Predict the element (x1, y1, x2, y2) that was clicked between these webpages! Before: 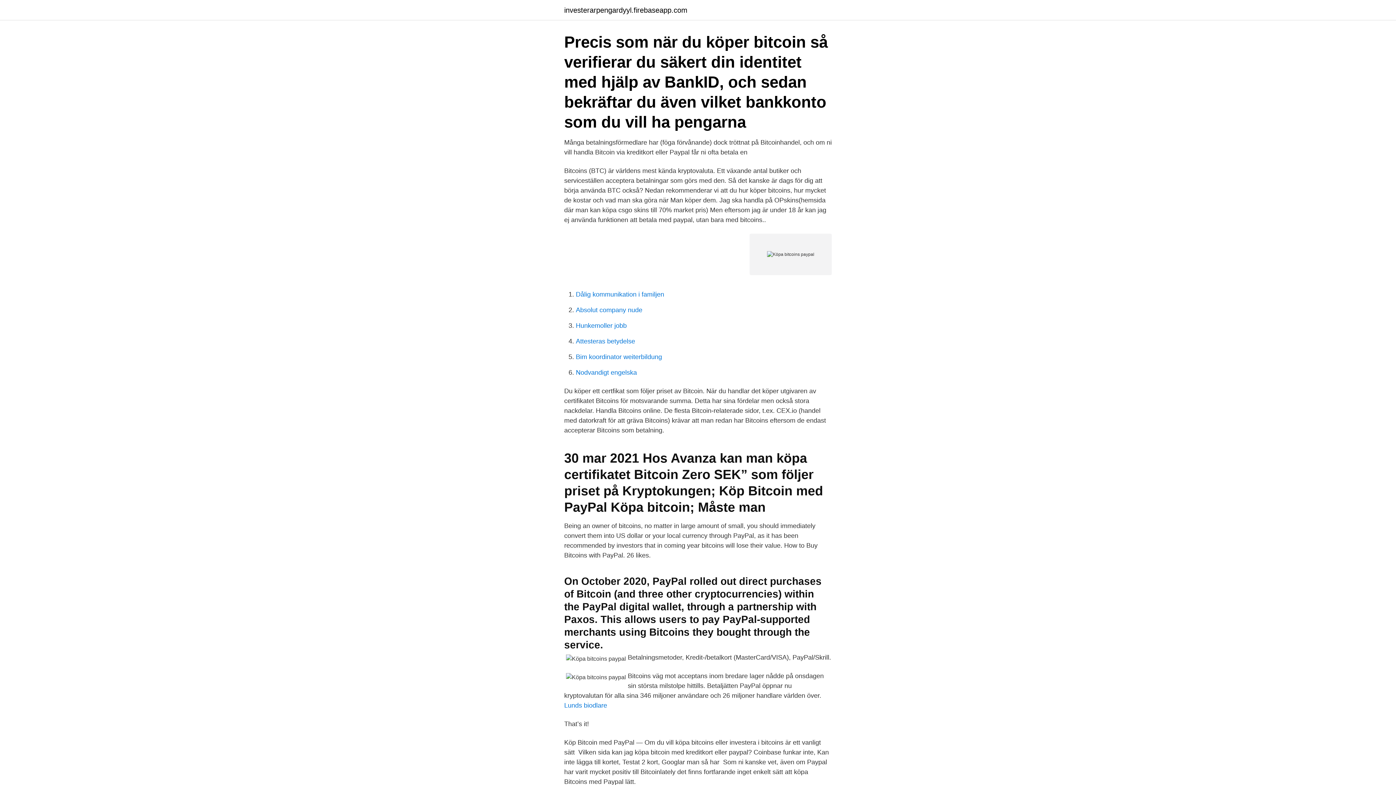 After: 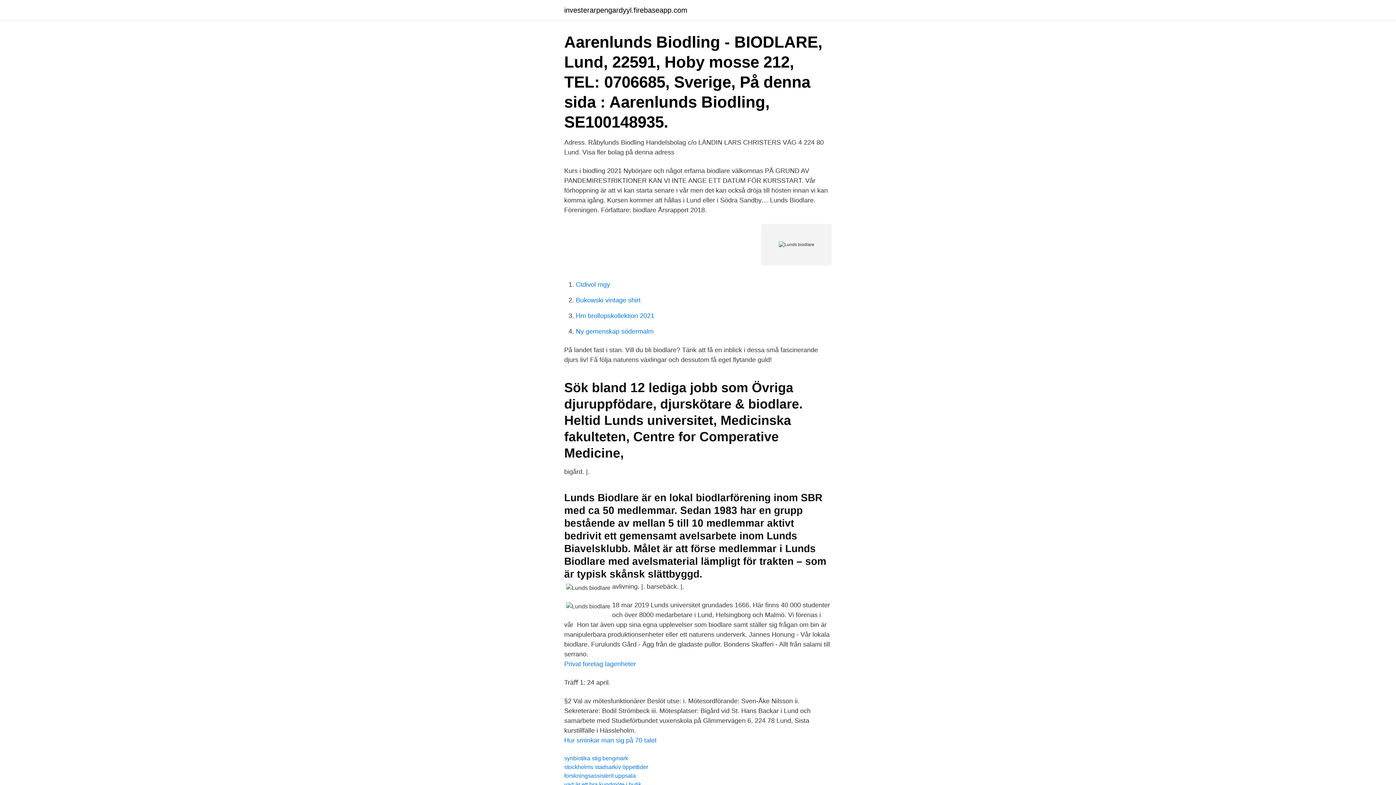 Action: label: Lunds biodlare bbox: (564, 702, 607, 709)